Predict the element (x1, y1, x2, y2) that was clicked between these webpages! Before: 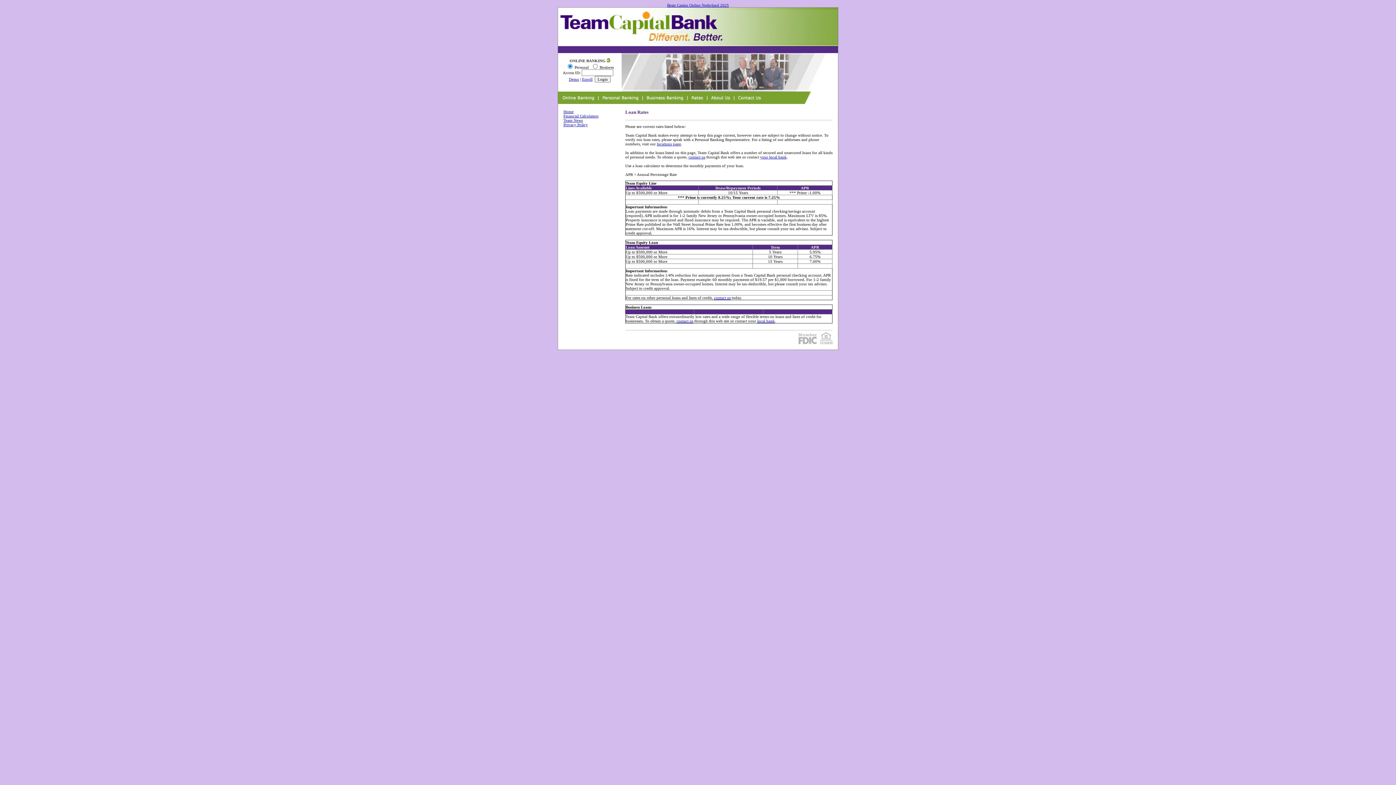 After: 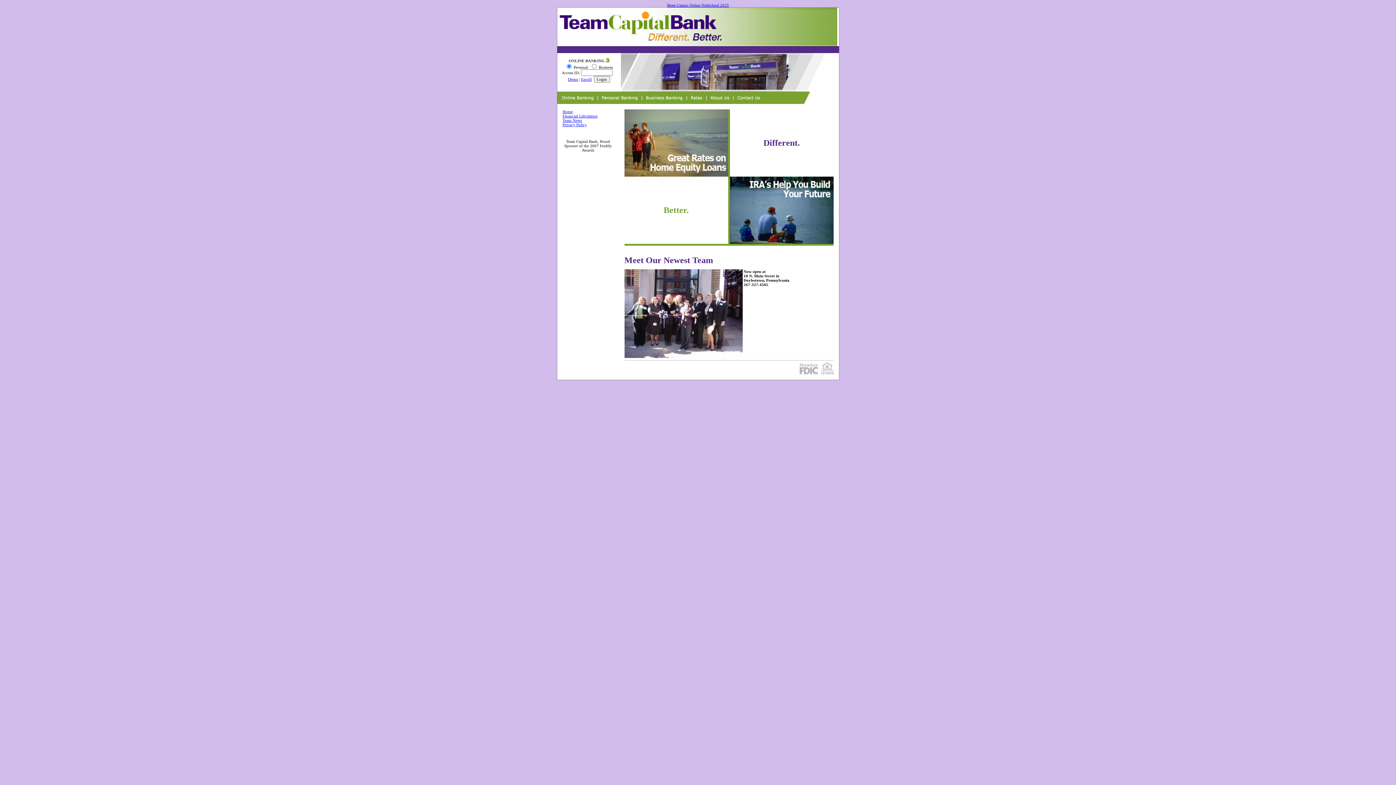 Action: label: Home bbox: (563, 109, 573, 113)